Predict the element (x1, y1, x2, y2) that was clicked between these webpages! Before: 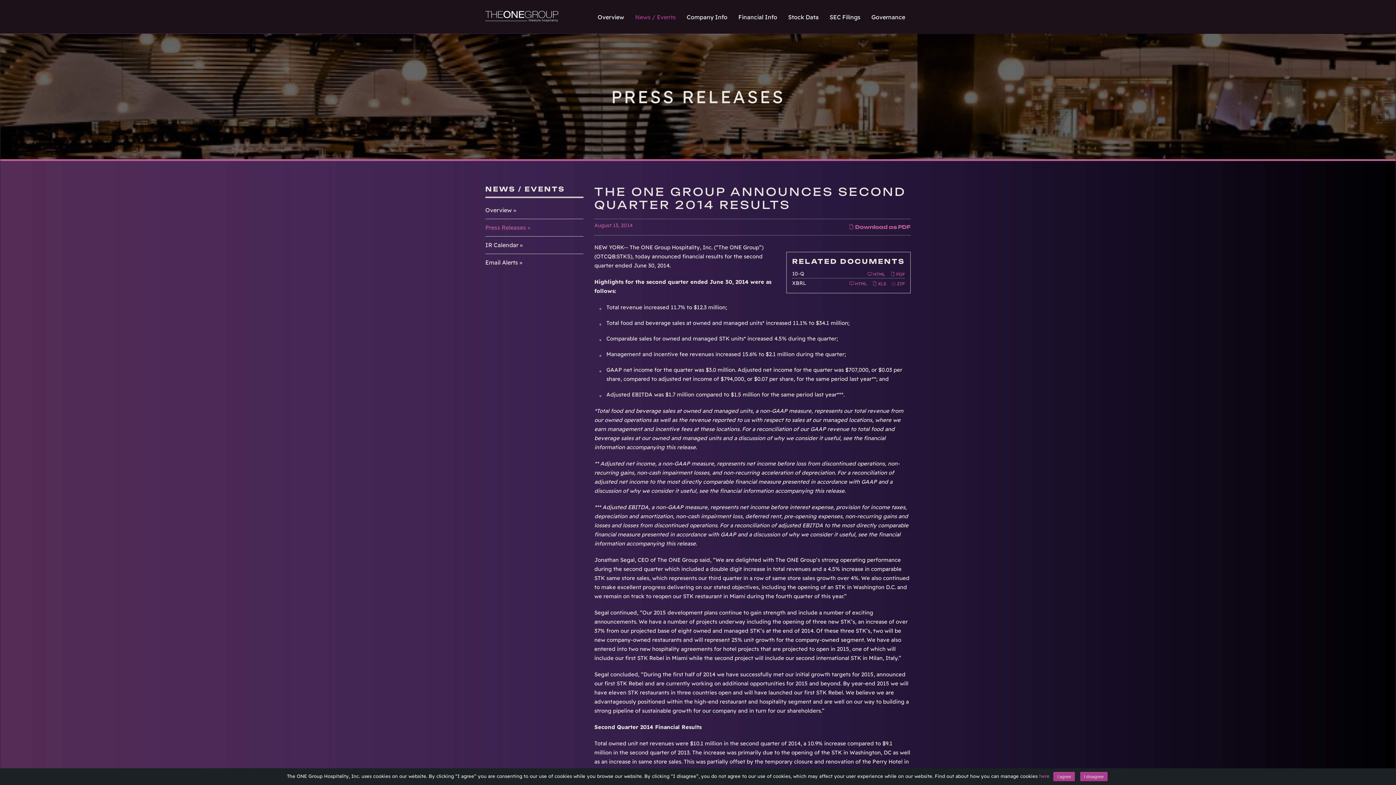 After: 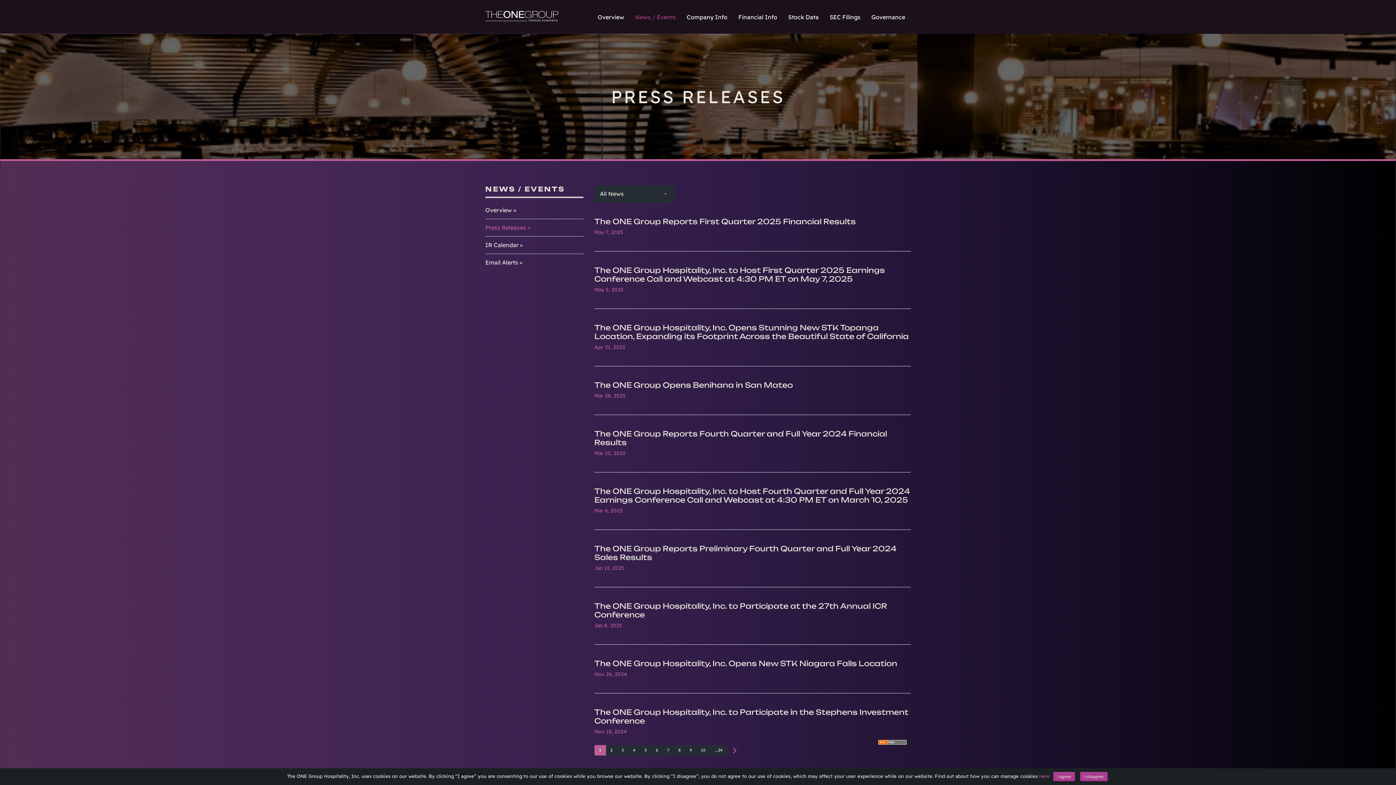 Action: label: Press Releases bbox: (485, 219, 583, 236)